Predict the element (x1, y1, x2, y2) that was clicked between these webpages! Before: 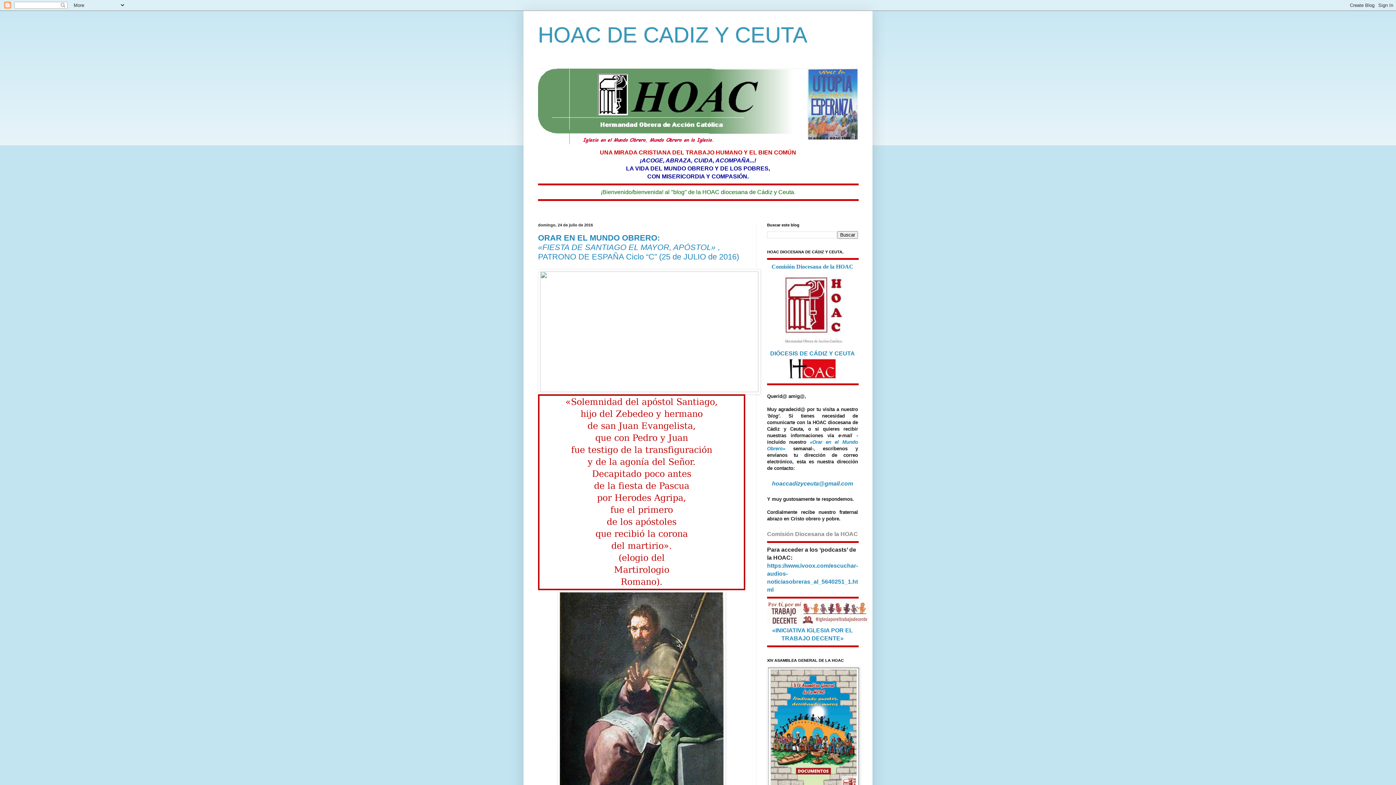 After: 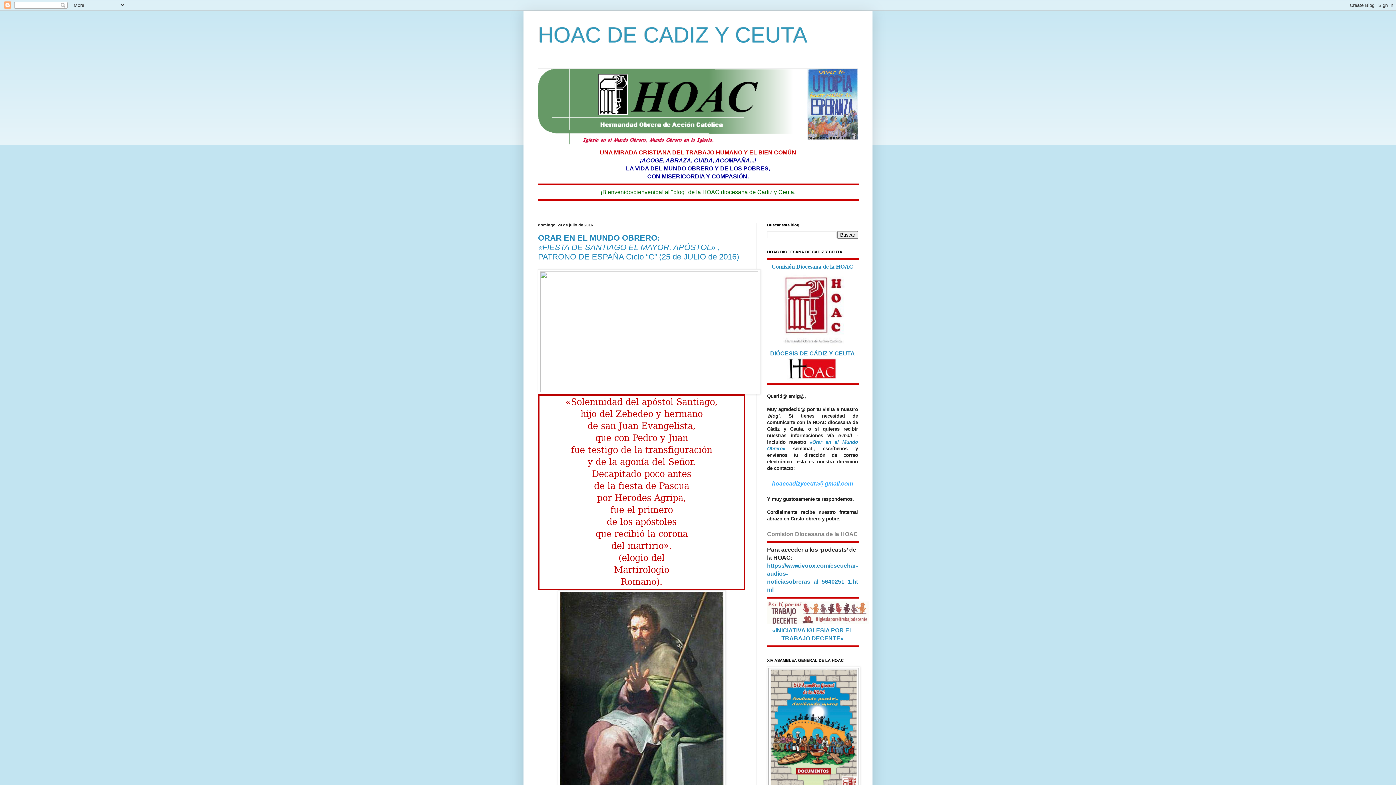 Action: bbox: (767, 480, 858, 488) label: hoaccadizyceuta@gmail.com